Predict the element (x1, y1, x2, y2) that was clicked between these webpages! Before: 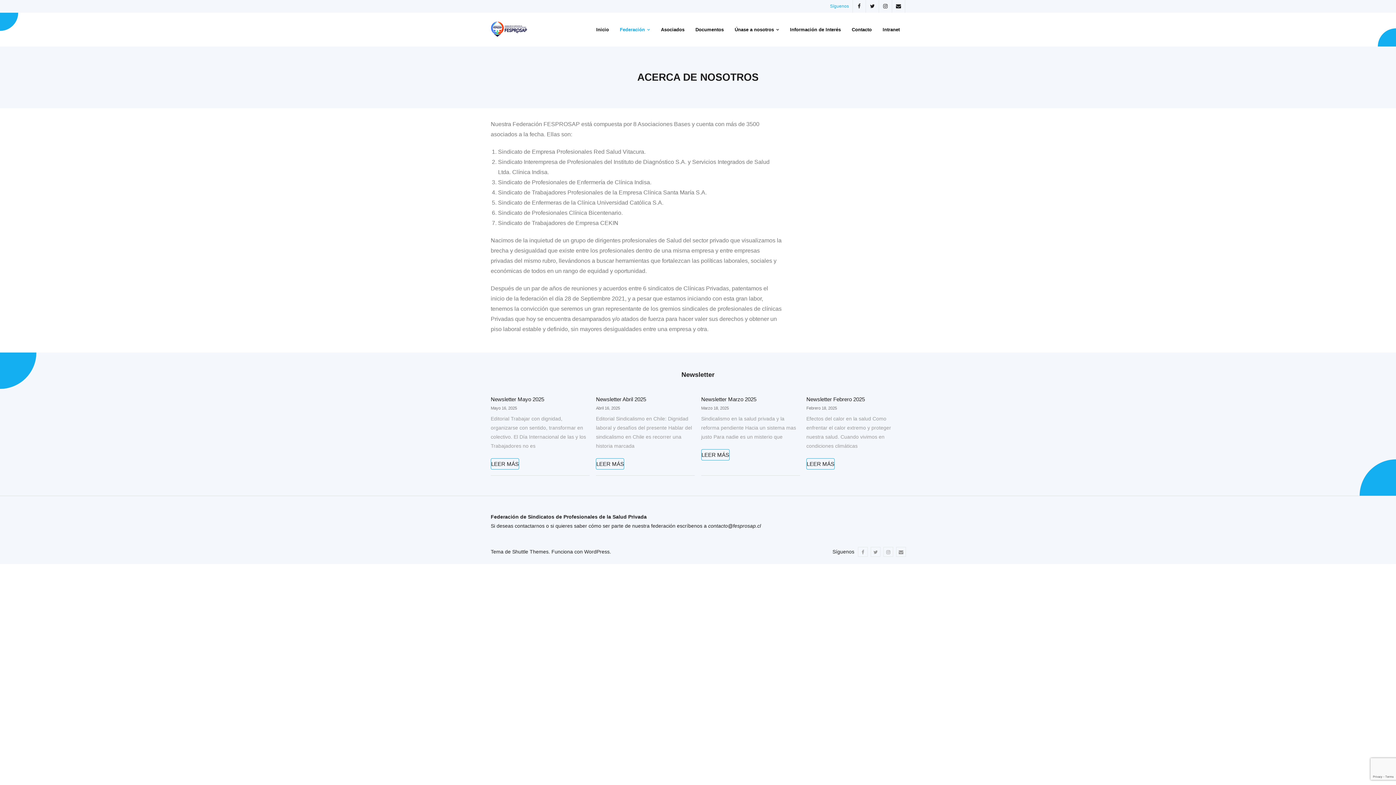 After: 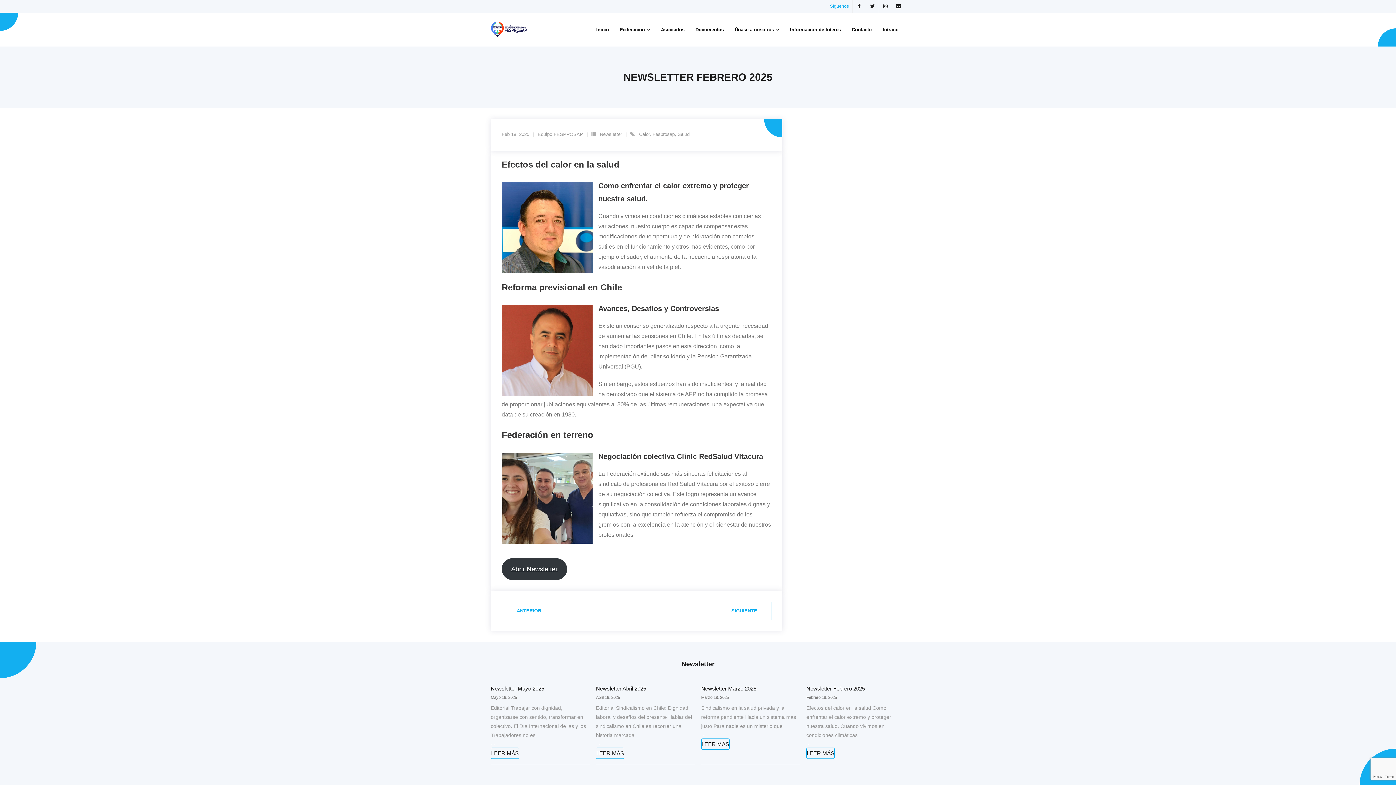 Action: bbox: (806, 458, 834, 469) label: LEER MÁS